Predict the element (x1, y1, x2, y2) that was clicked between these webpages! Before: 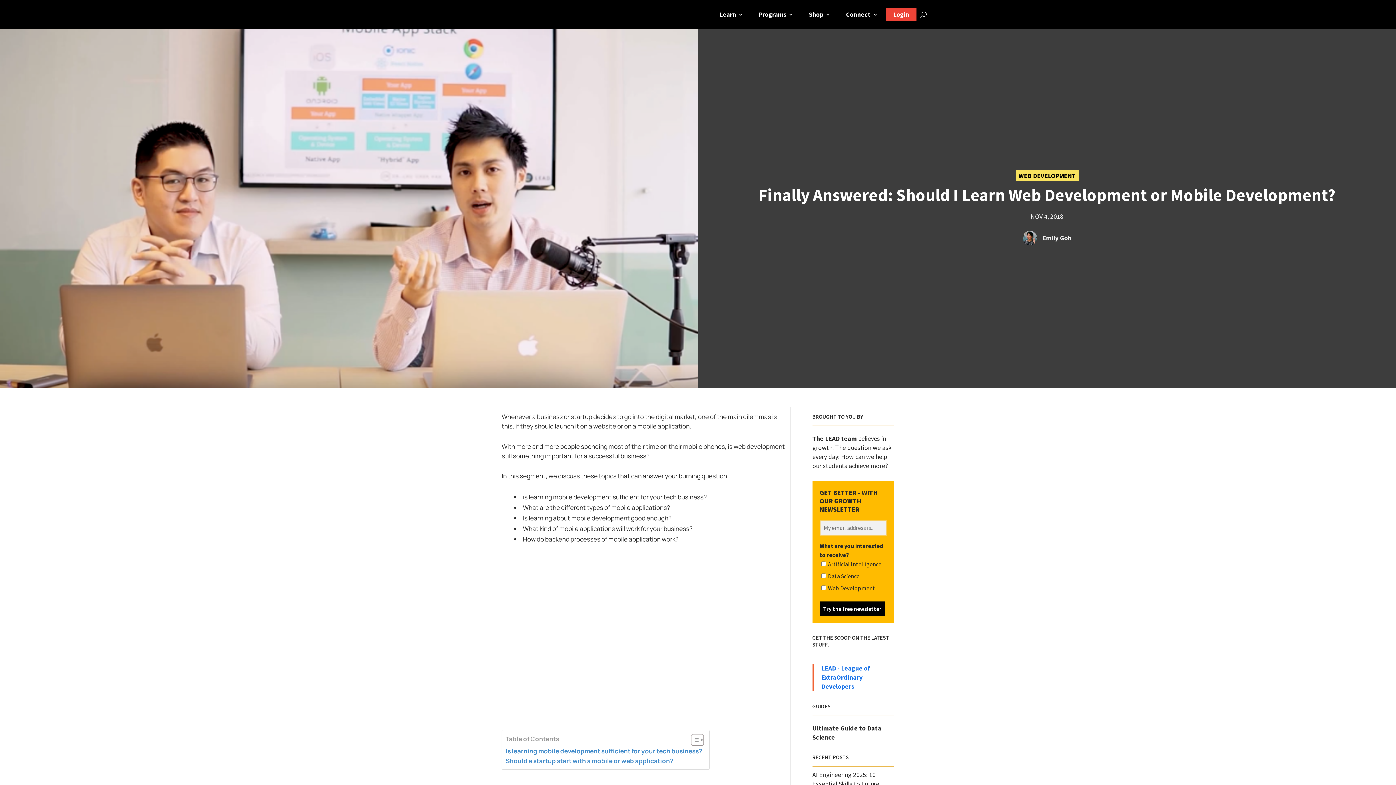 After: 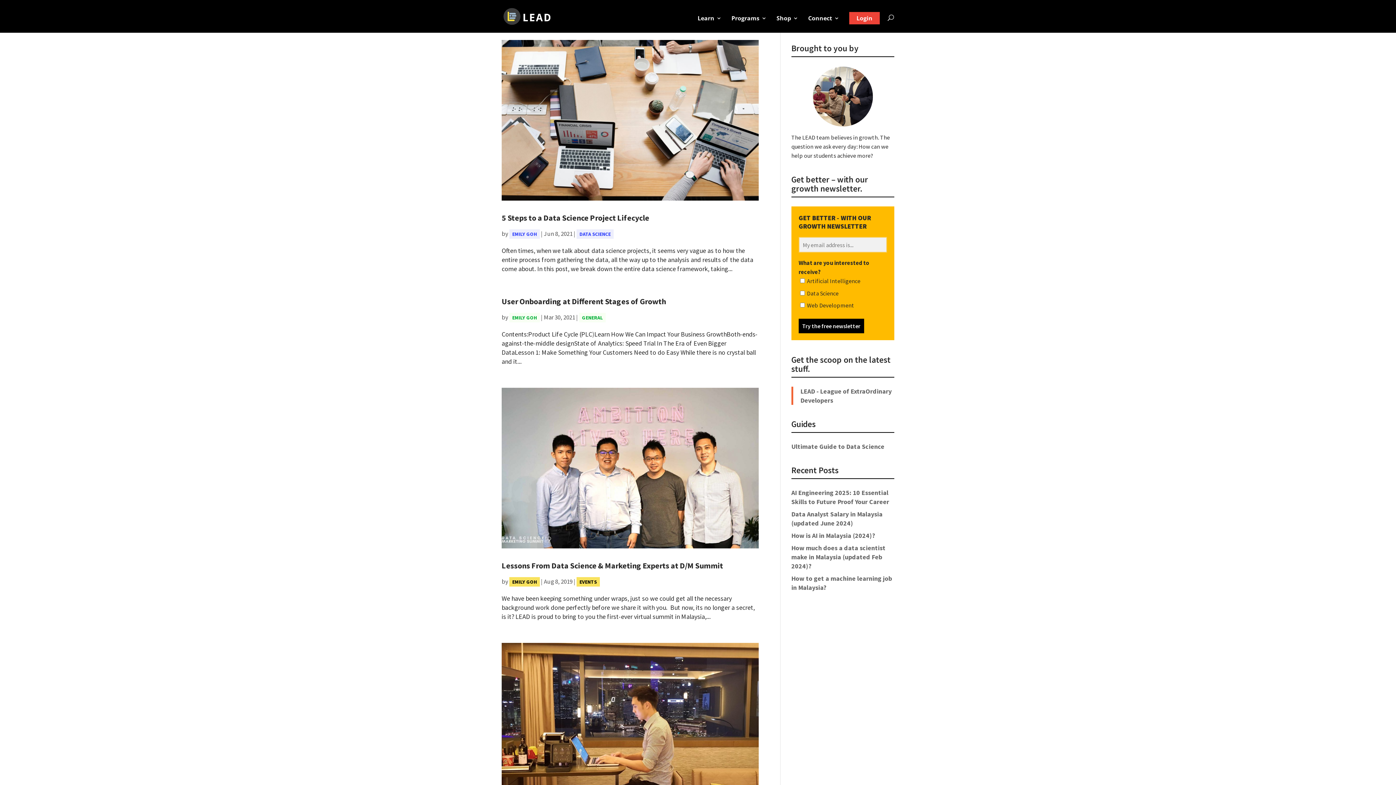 Action: label: Emily Goh bbox: (1042, 233, 1071, 242)